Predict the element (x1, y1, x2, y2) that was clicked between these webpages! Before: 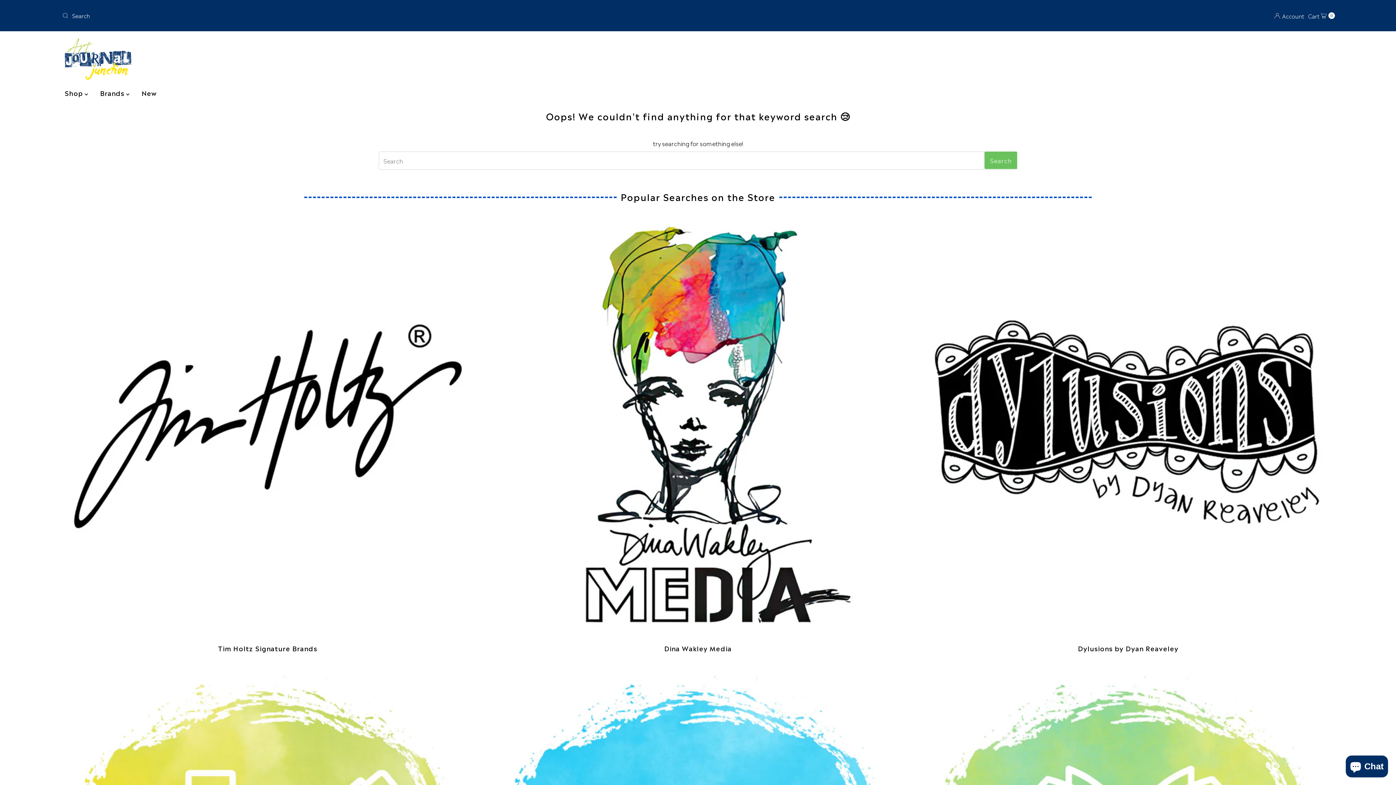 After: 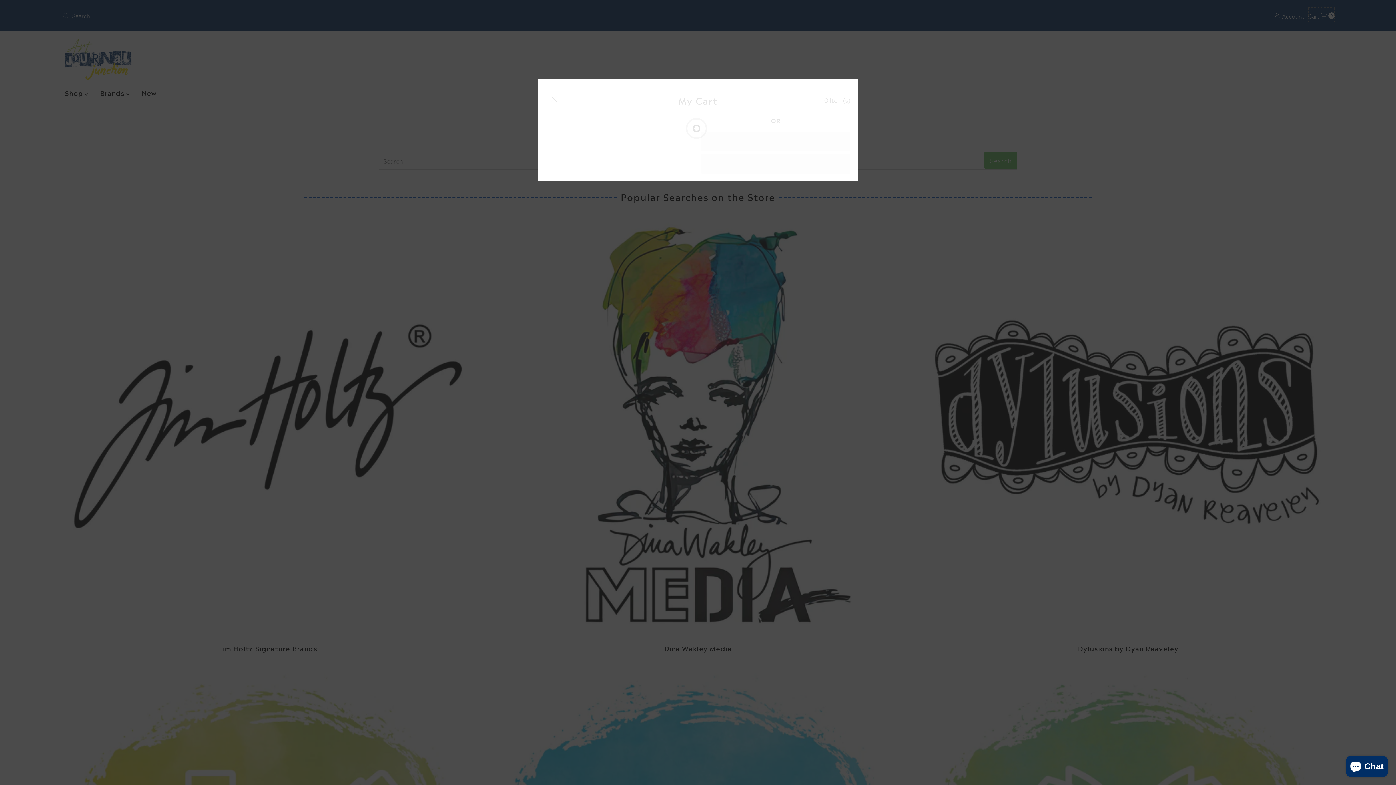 Action: label: Open cart bbox: (1308, 6, 1335, 24)